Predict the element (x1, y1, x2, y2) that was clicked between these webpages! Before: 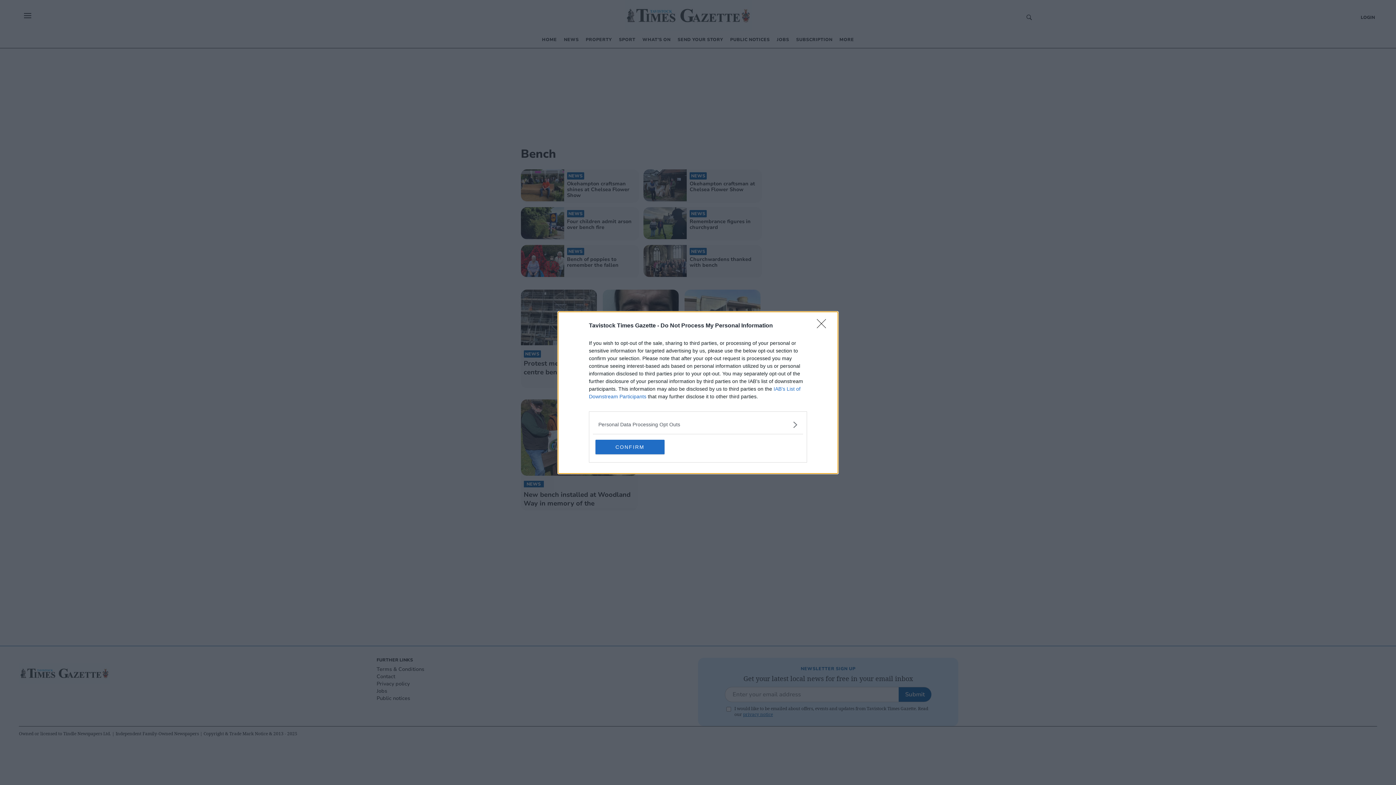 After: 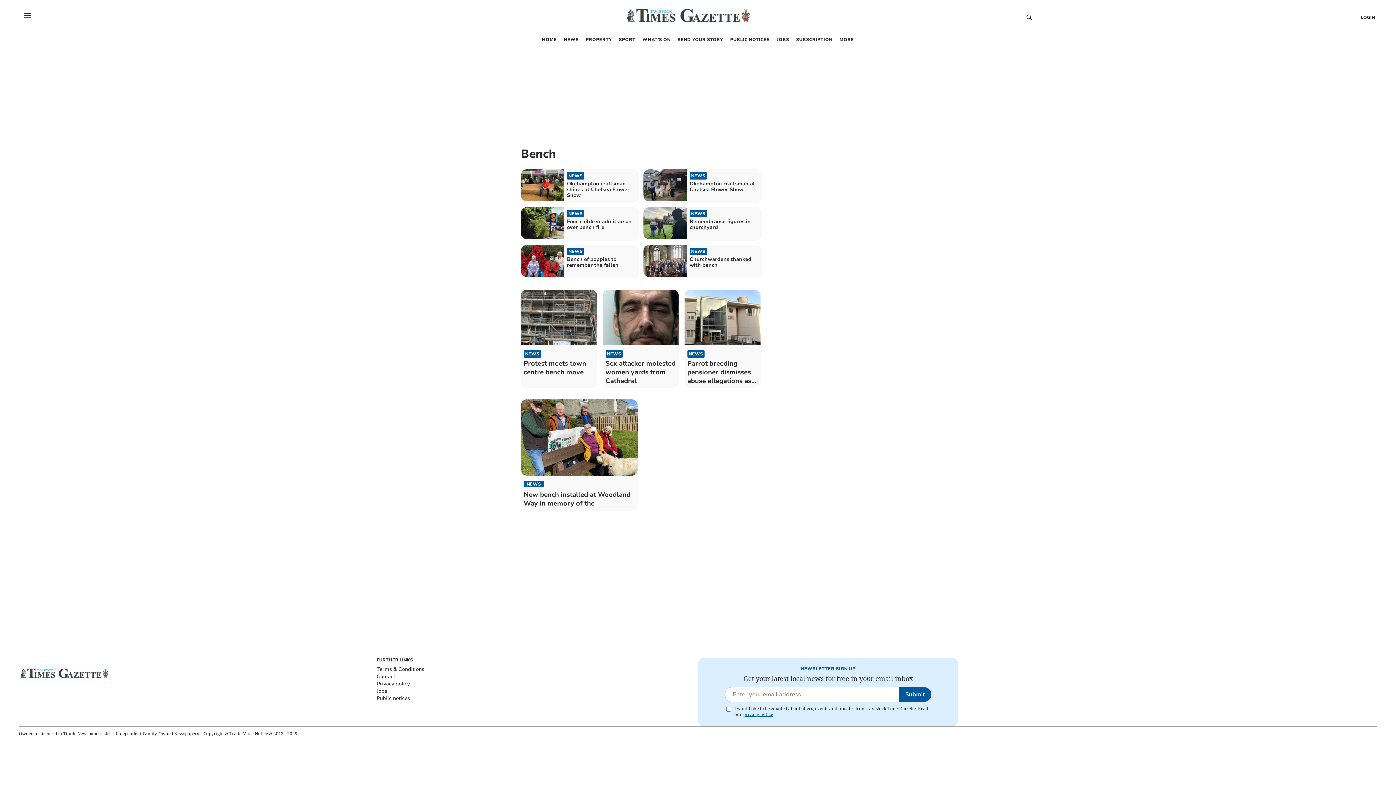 Action: bbox: (817, 319, 830, 332) label: Close